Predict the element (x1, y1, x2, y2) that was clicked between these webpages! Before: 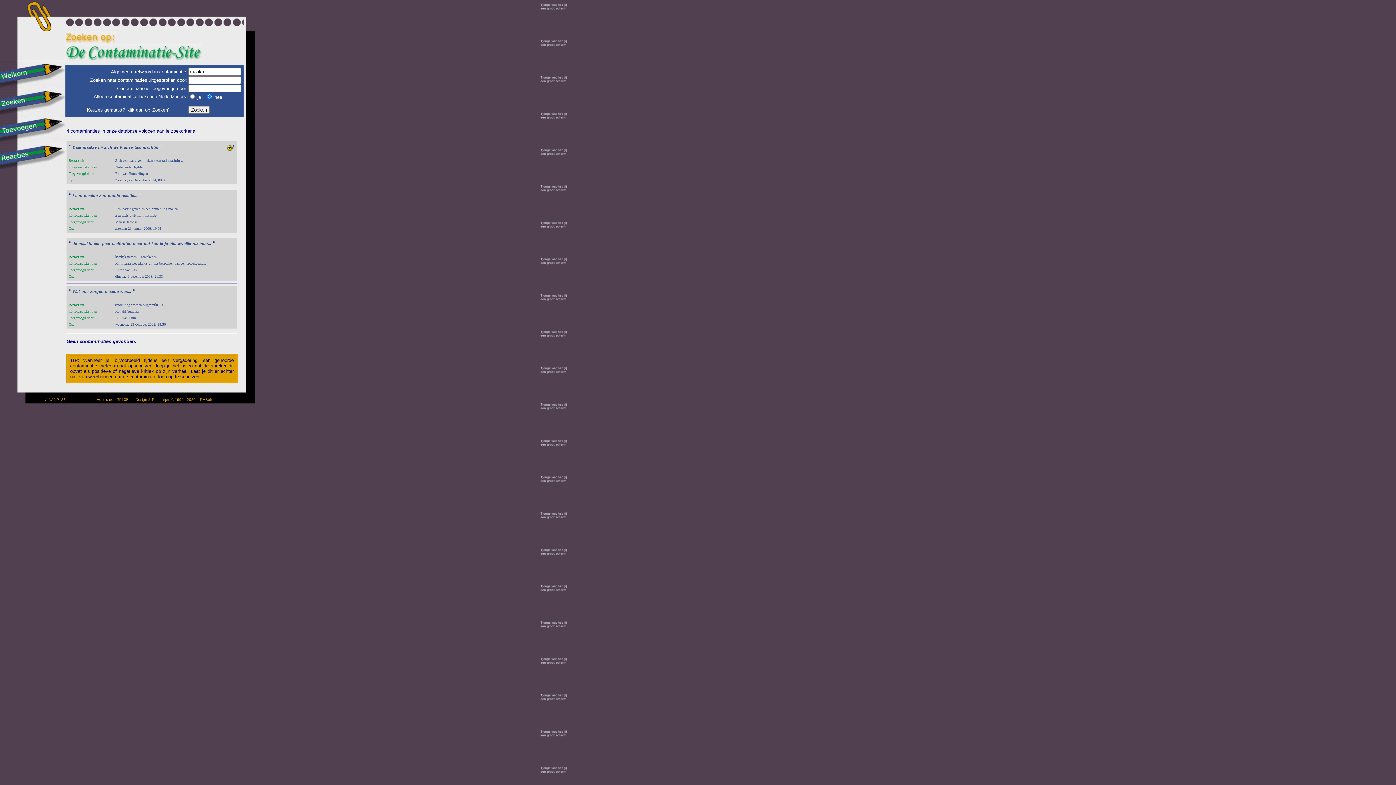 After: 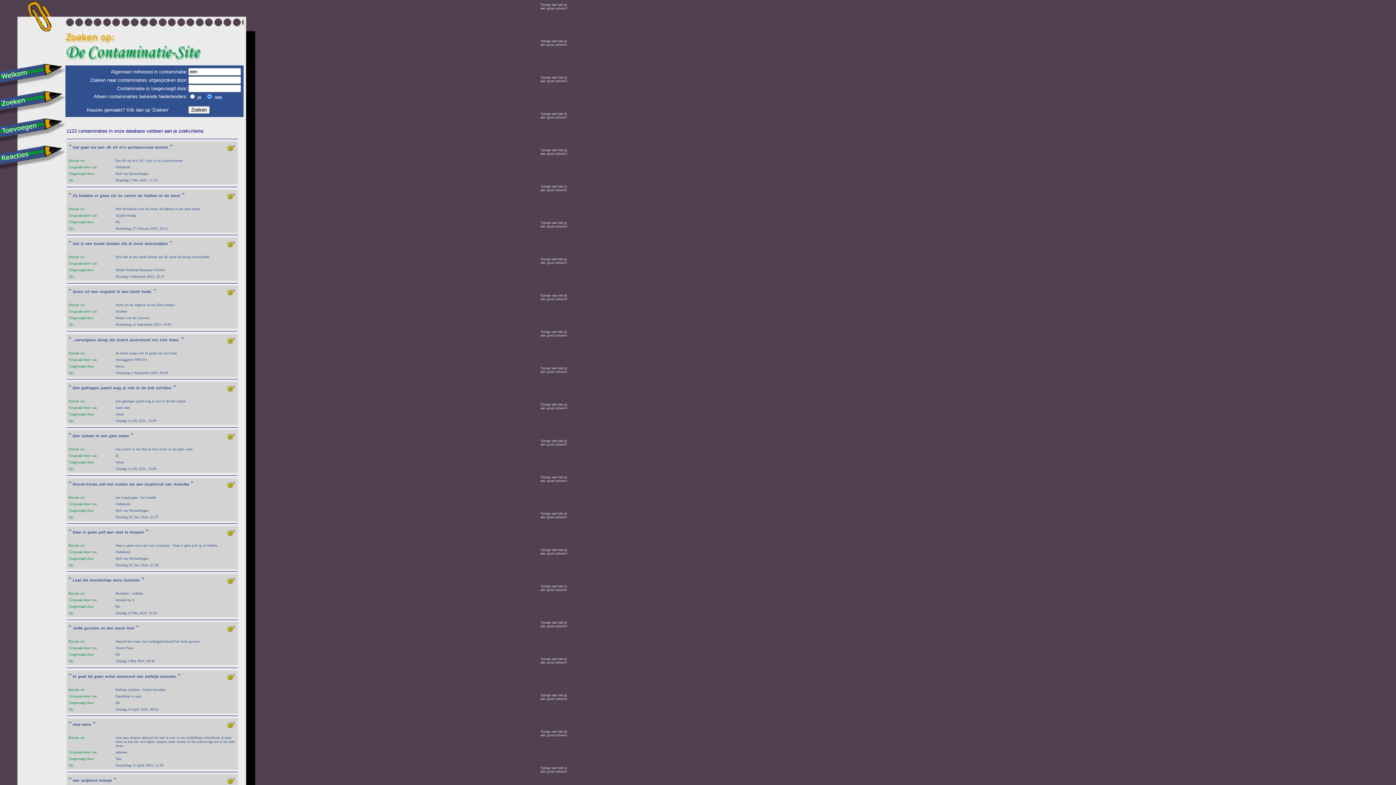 Action: label: een bbox: (93, 241, 100, 245)